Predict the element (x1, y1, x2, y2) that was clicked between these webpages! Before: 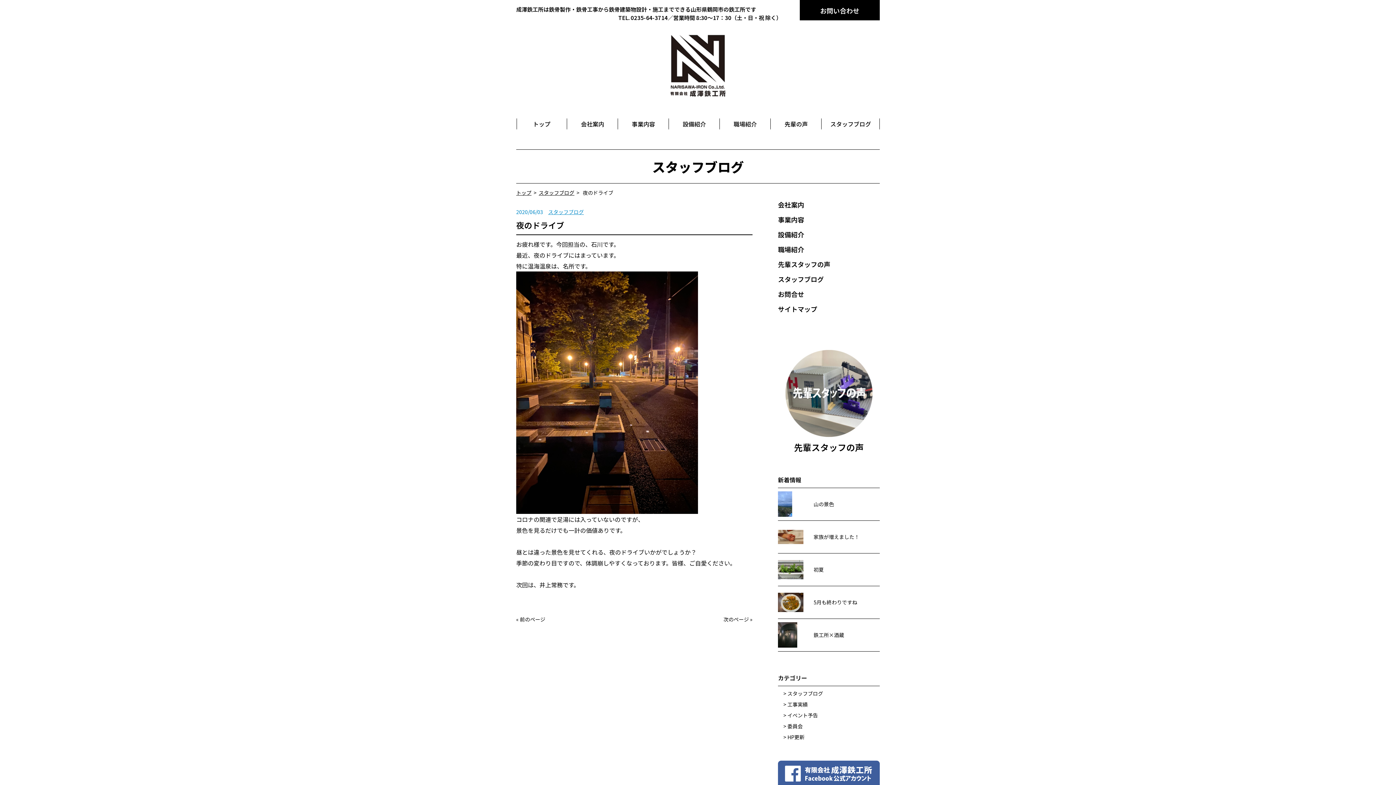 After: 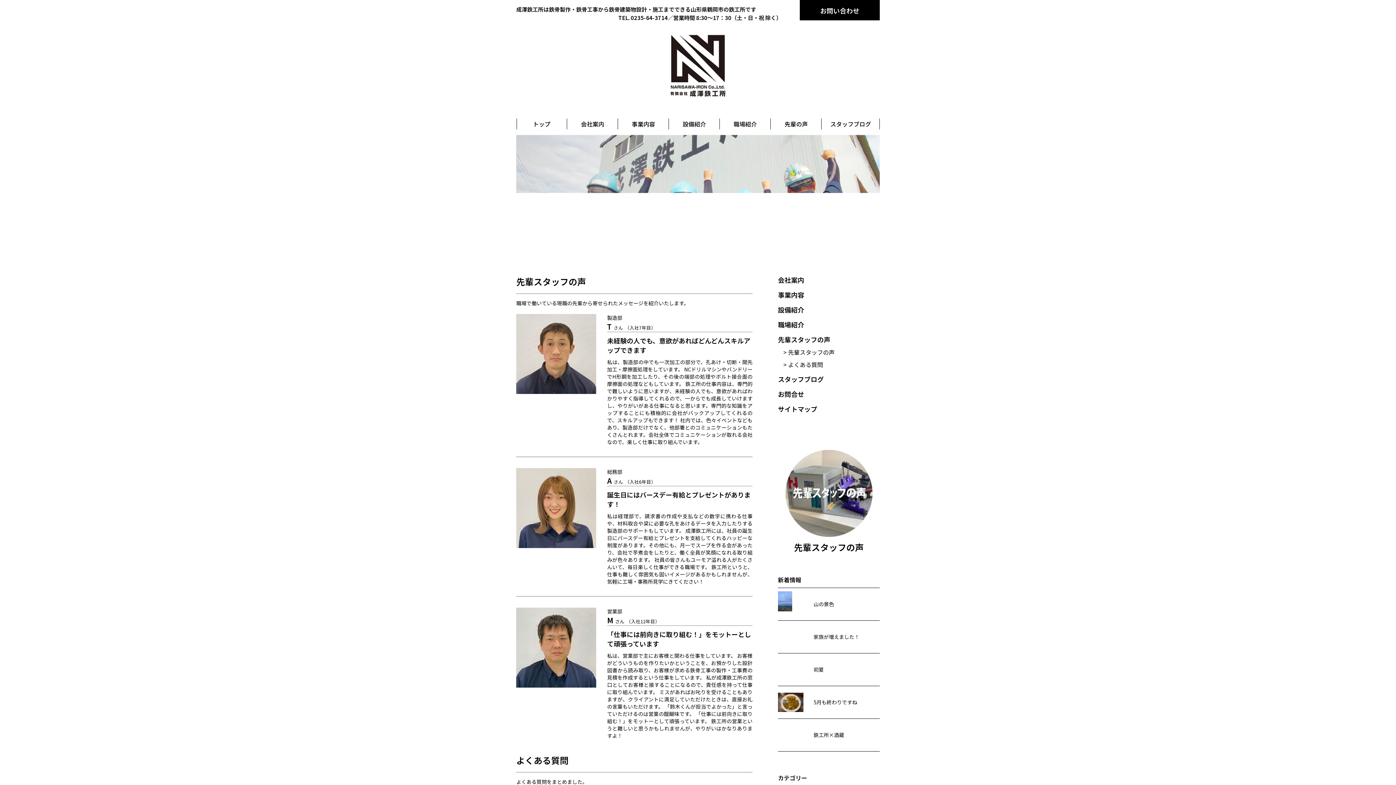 Action: label: 先輩の声 bbox: (770, 113, 821, 134)